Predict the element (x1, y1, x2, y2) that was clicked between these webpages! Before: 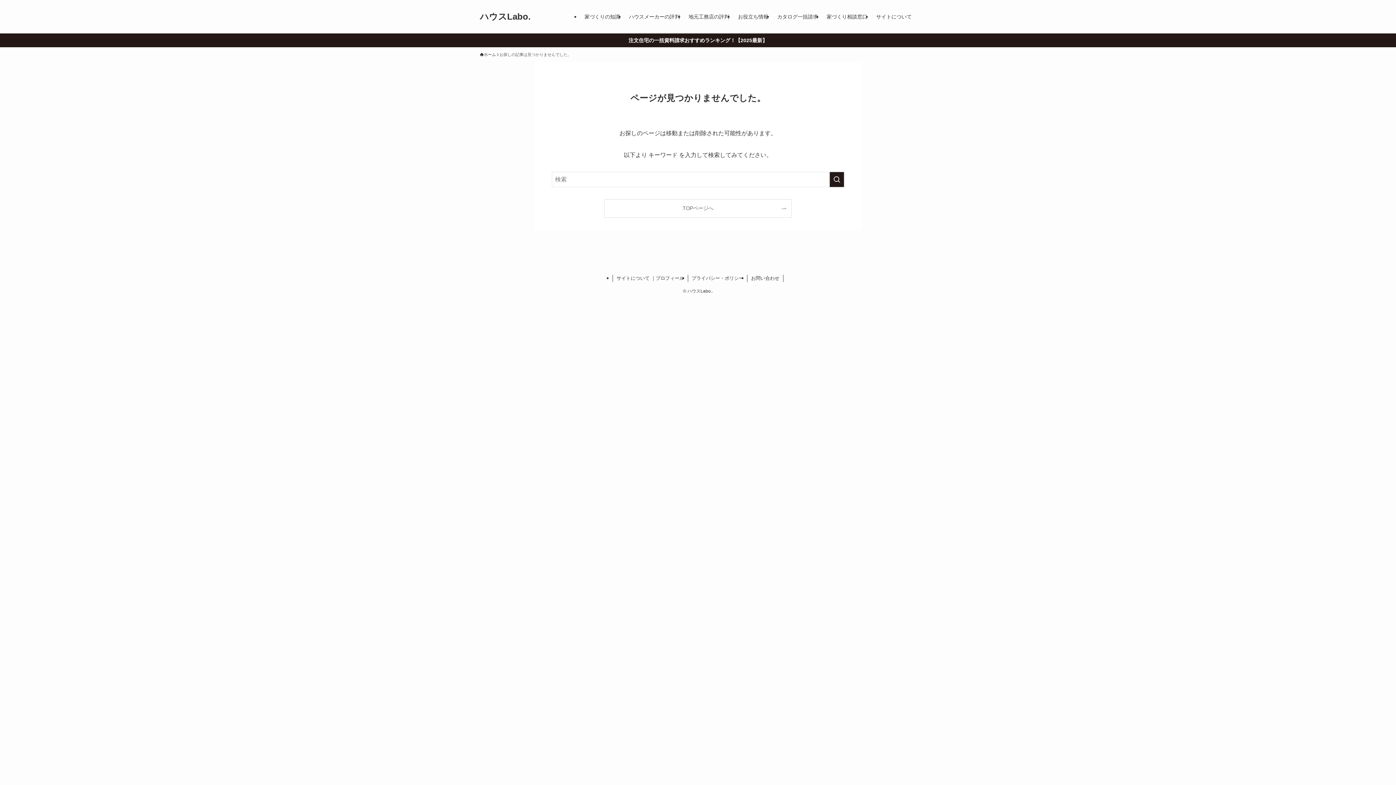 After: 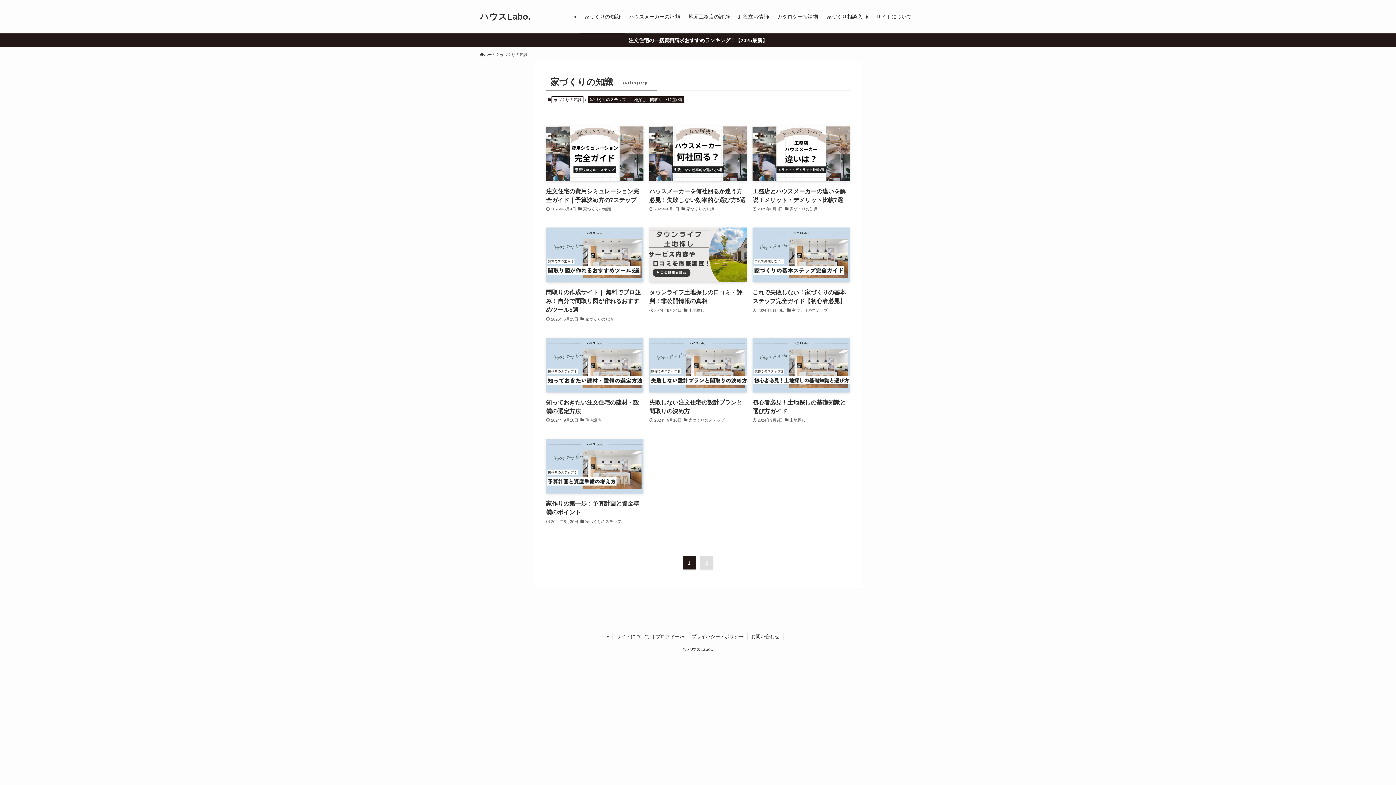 Action: label: 家づくりの知識 bbox: (580, 0, 624, 33)